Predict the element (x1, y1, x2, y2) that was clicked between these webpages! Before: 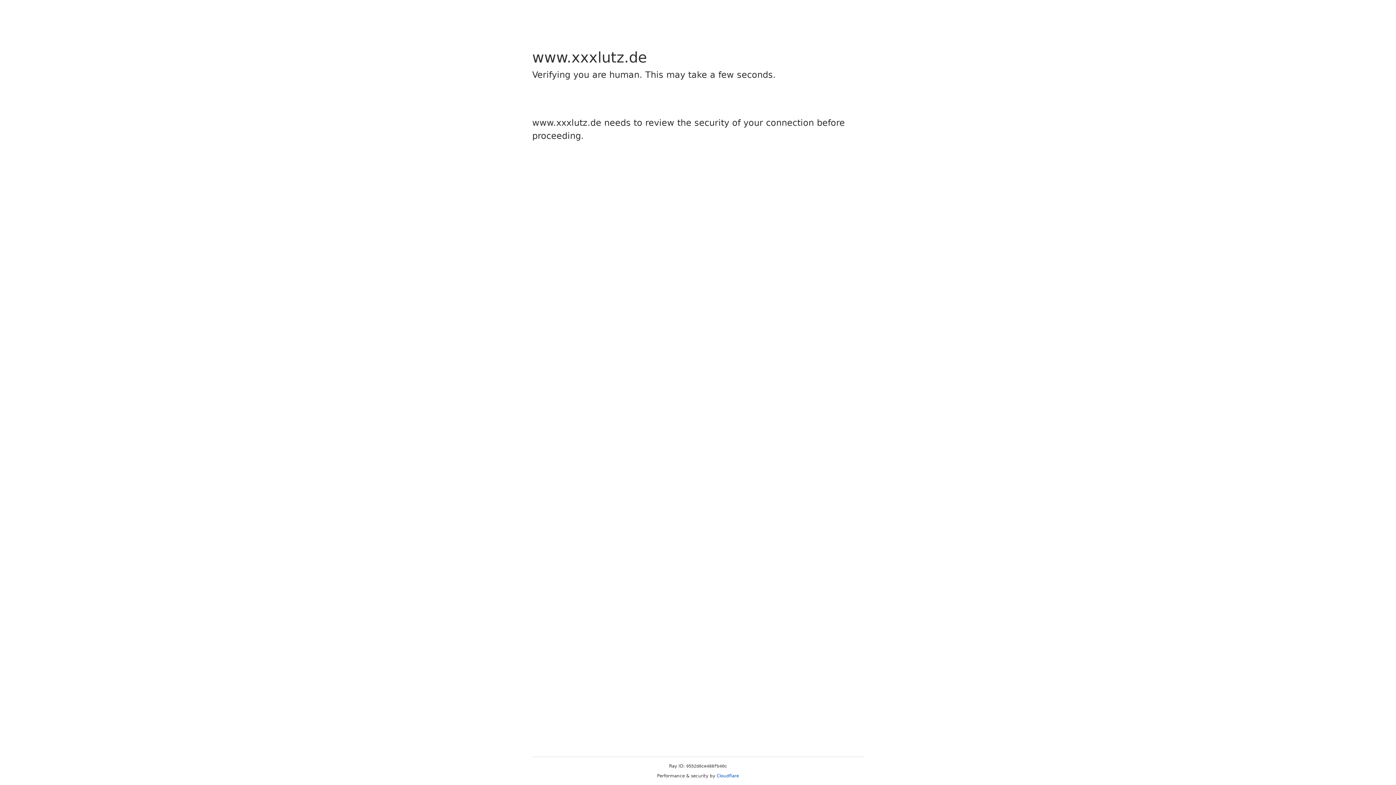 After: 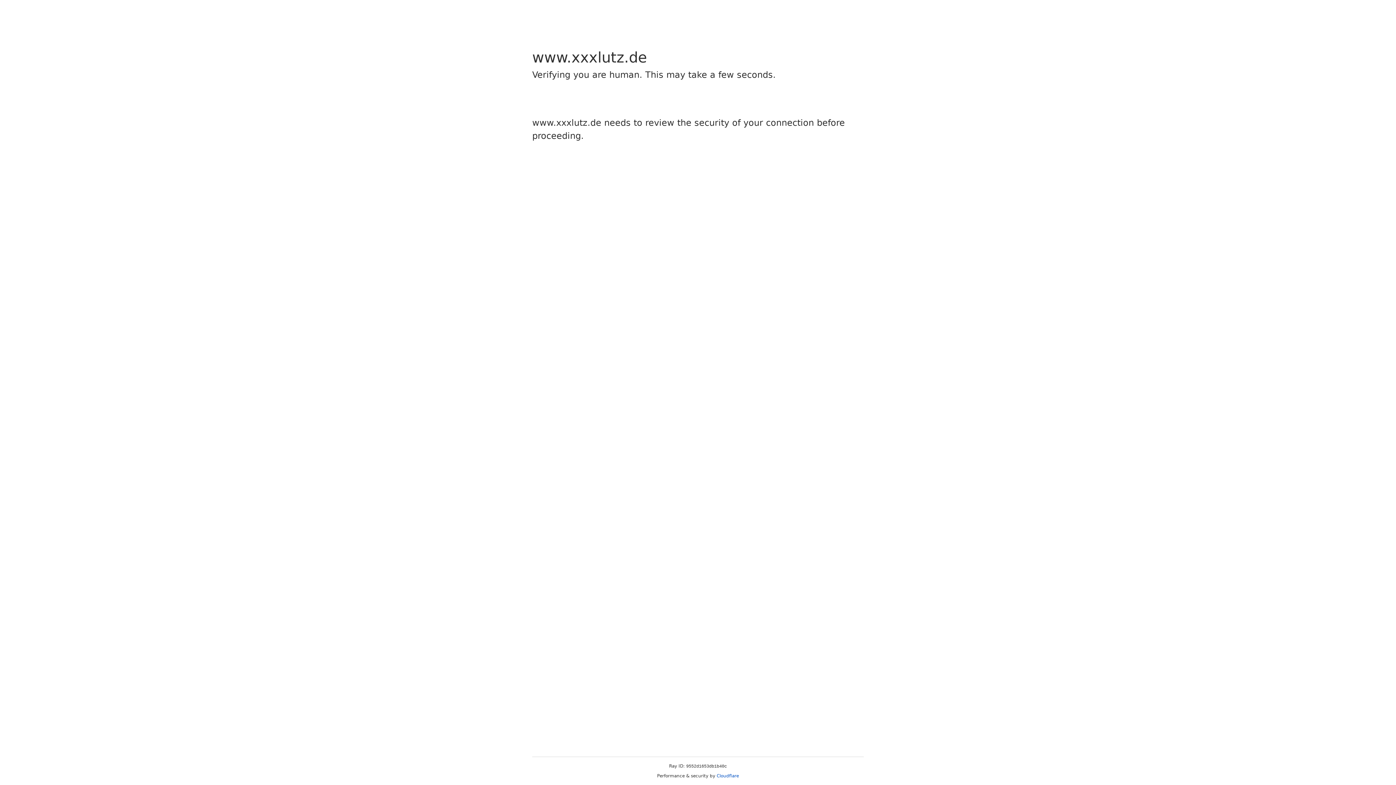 Action: label: Cloudflare bbox: (716, 773, 739, 778)